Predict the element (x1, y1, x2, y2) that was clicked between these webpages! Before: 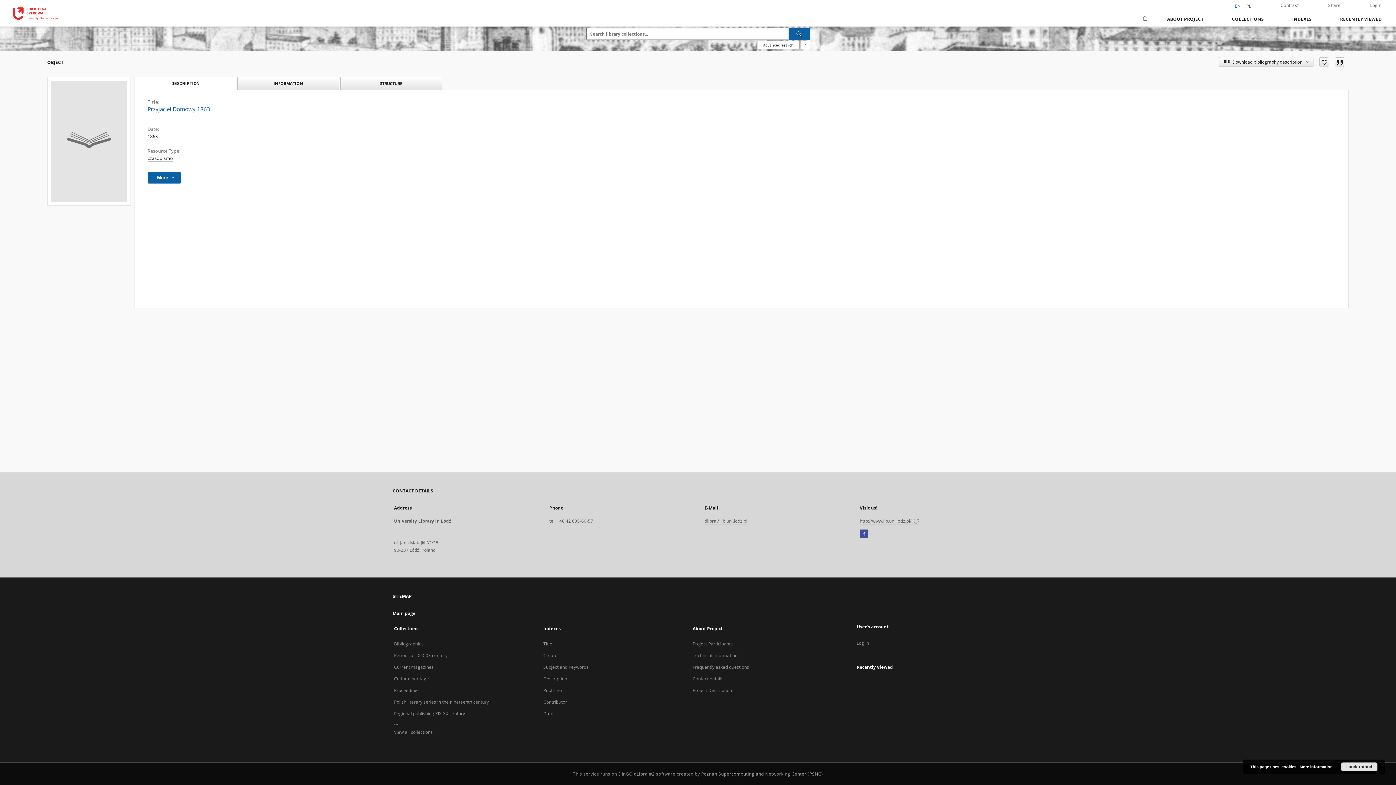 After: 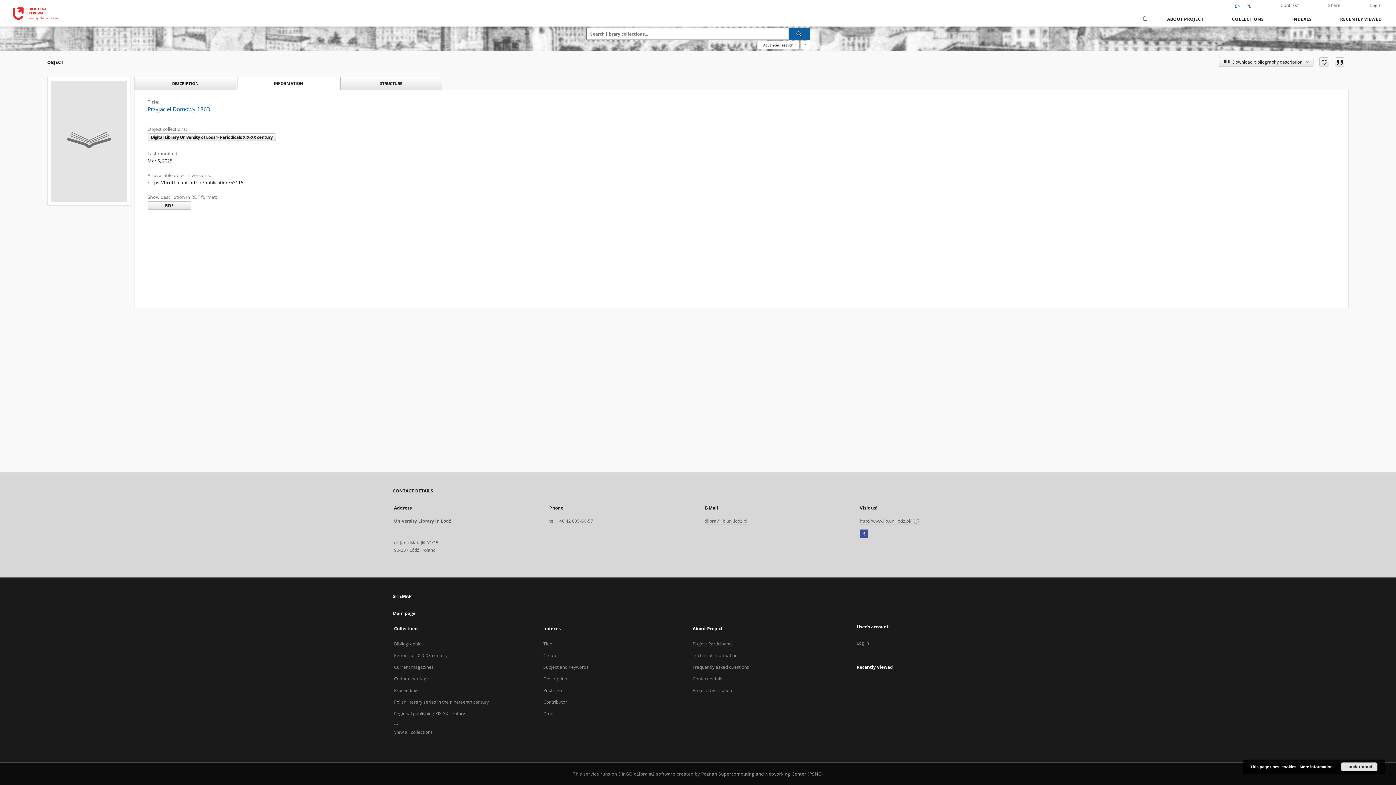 Action: bbox: (237, 77, 338, 89) label: INFORMATION